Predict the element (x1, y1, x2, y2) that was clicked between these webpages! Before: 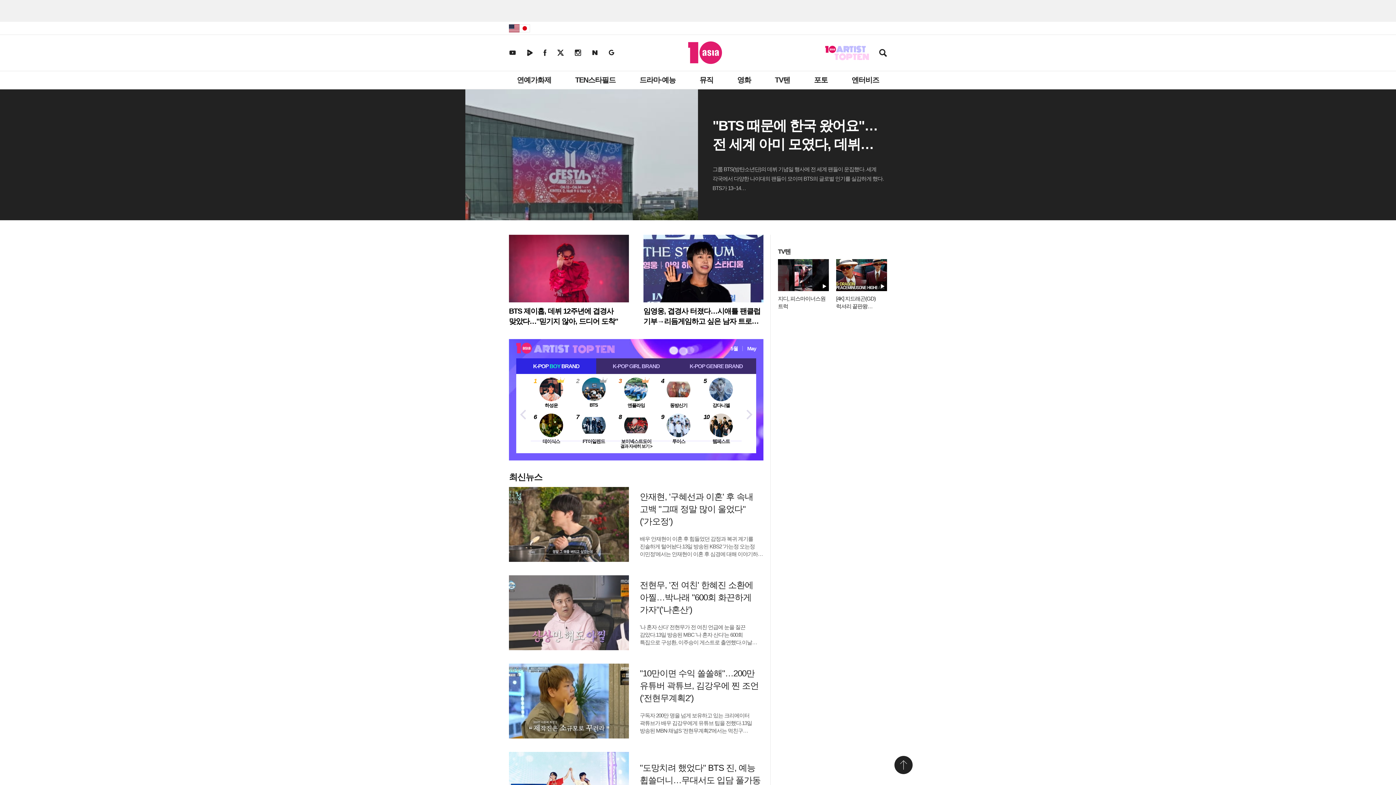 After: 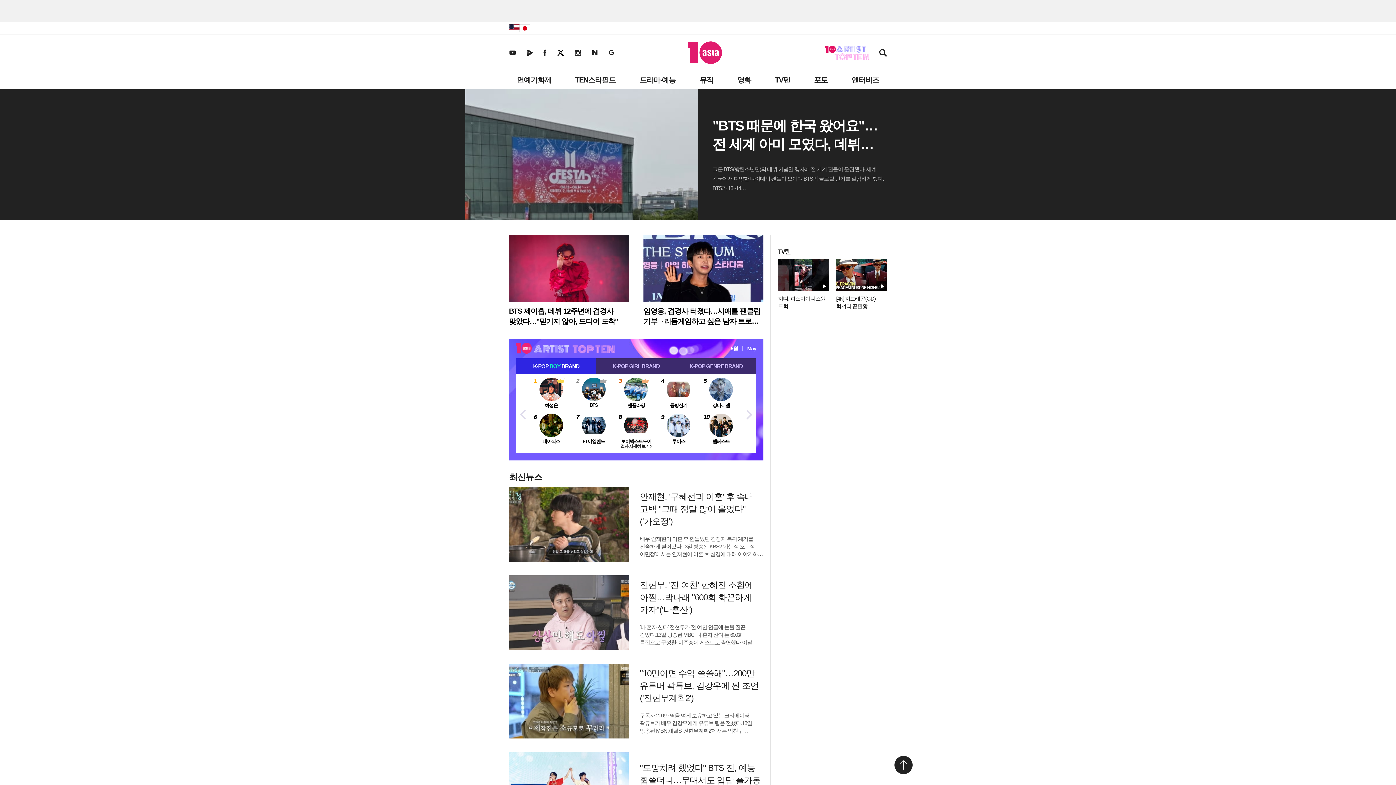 Action: bbox: (519, 24, 530, 32) label: JAPAN